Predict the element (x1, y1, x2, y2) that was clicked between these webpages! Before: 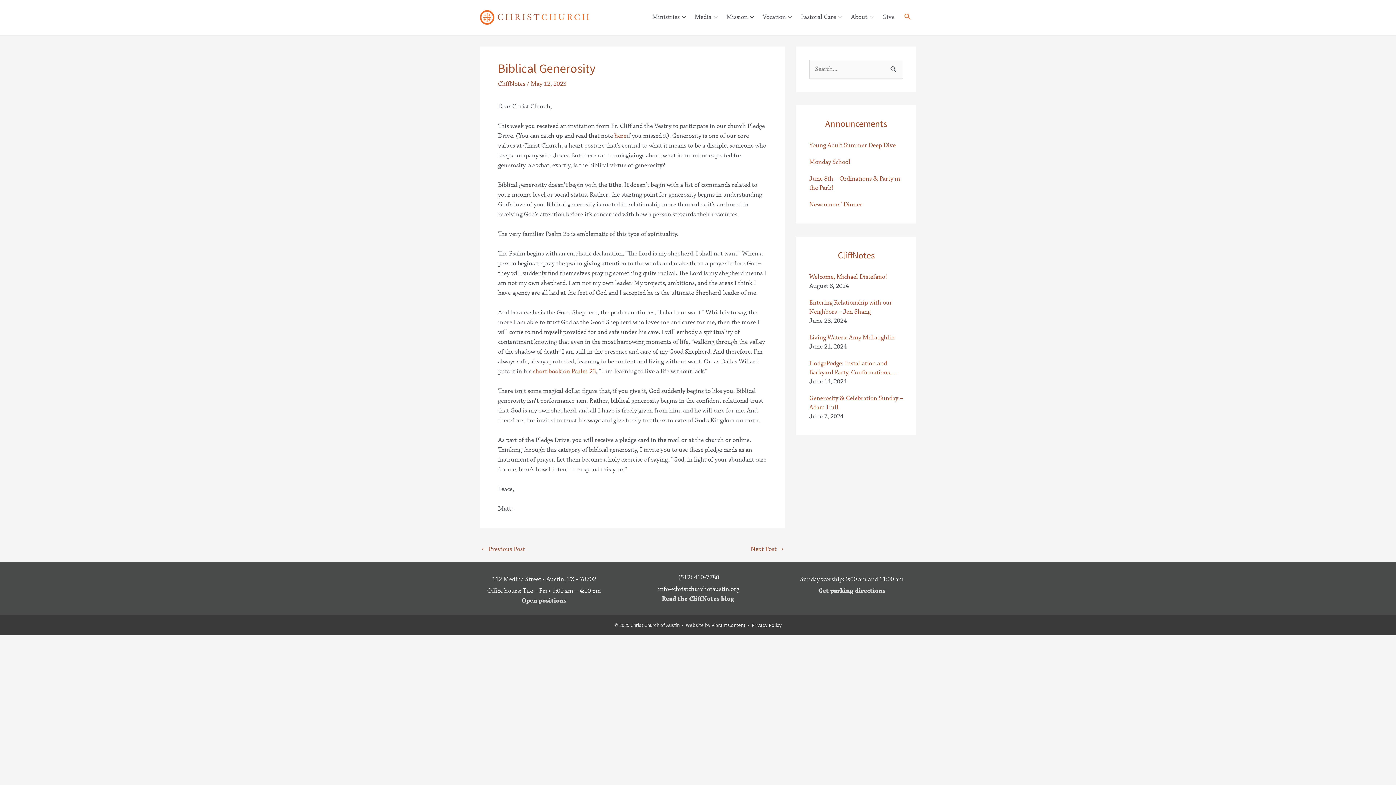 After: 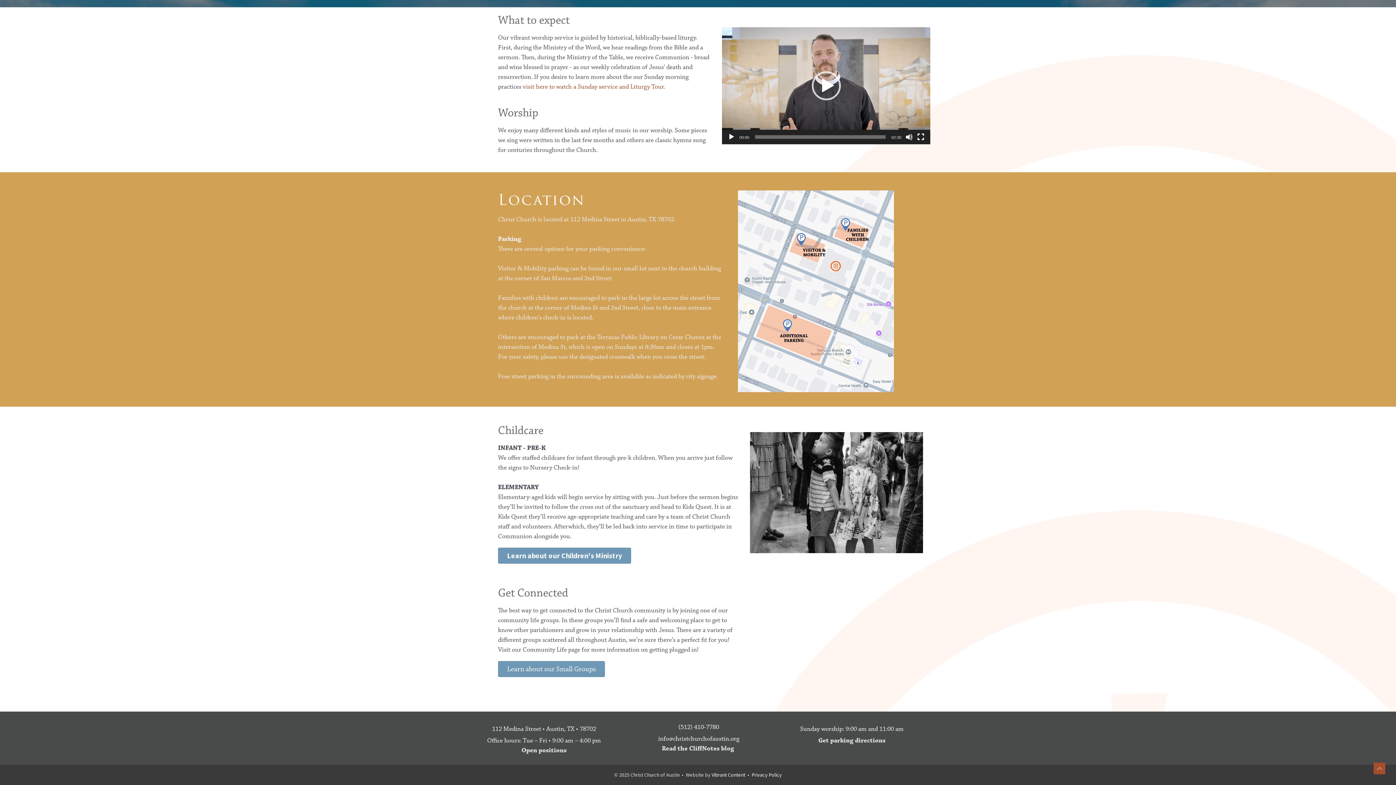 Action: label: Get parking directions bbox: (818, 587, 885, 595)